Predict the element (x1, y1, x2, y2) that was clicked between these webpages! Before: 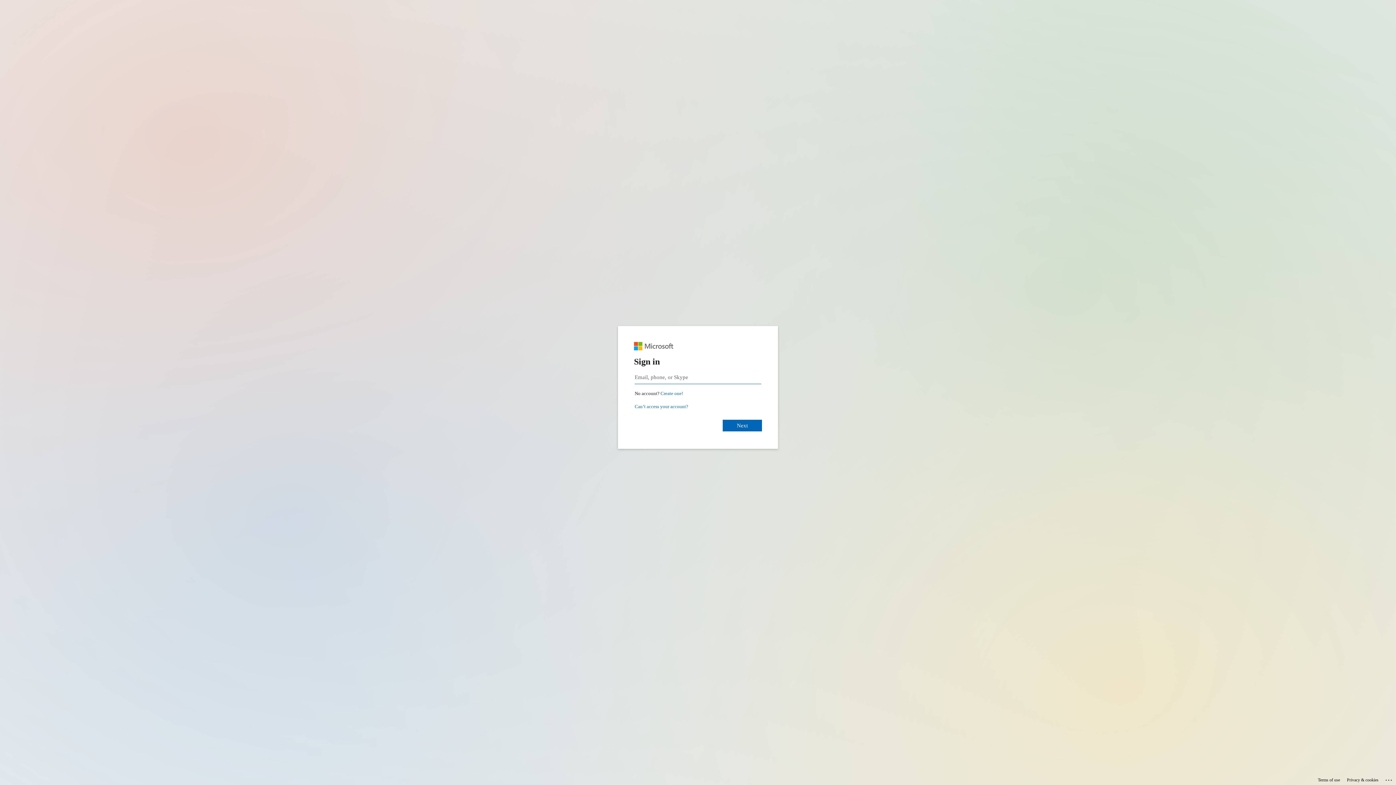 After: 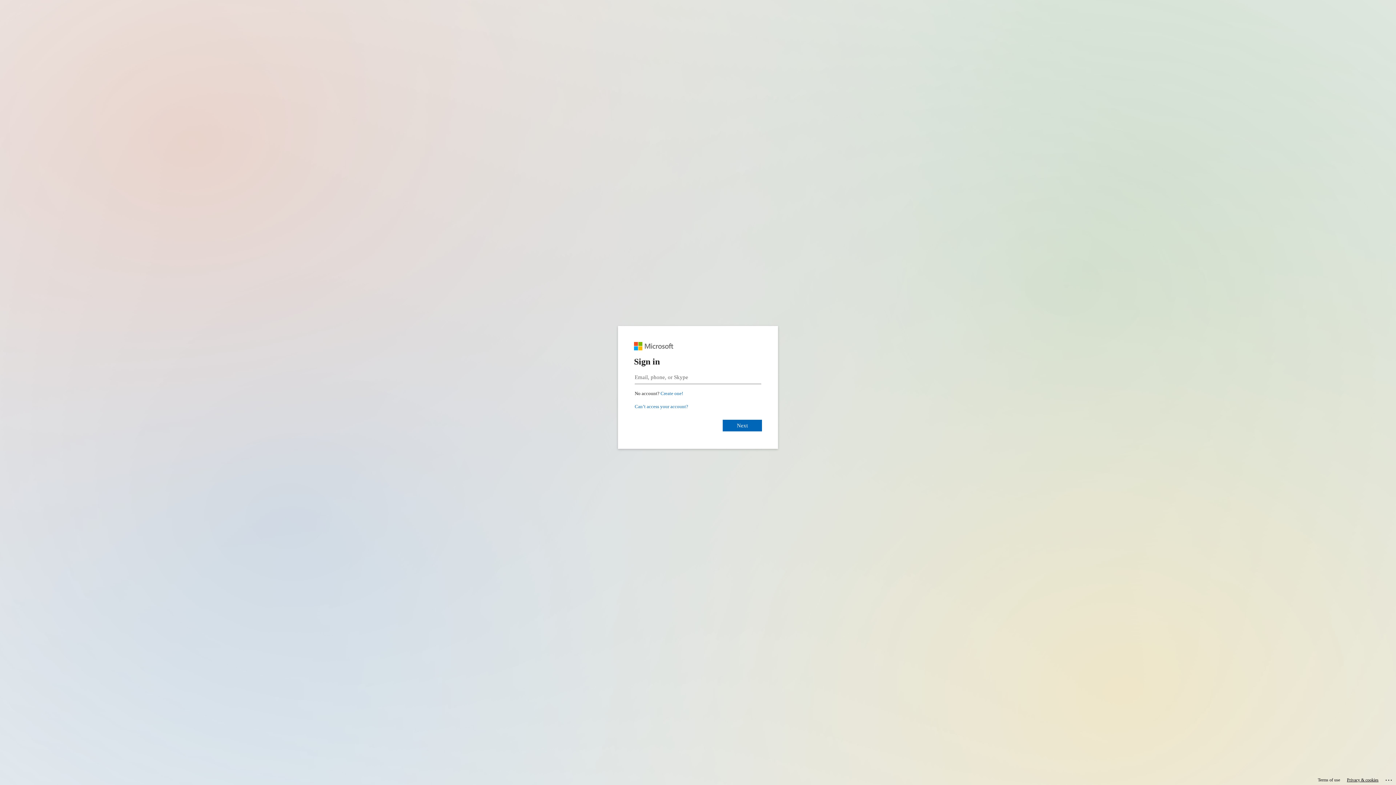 Action: bbox: (1347, 775, 1378, 785) label: Privacy & cookies